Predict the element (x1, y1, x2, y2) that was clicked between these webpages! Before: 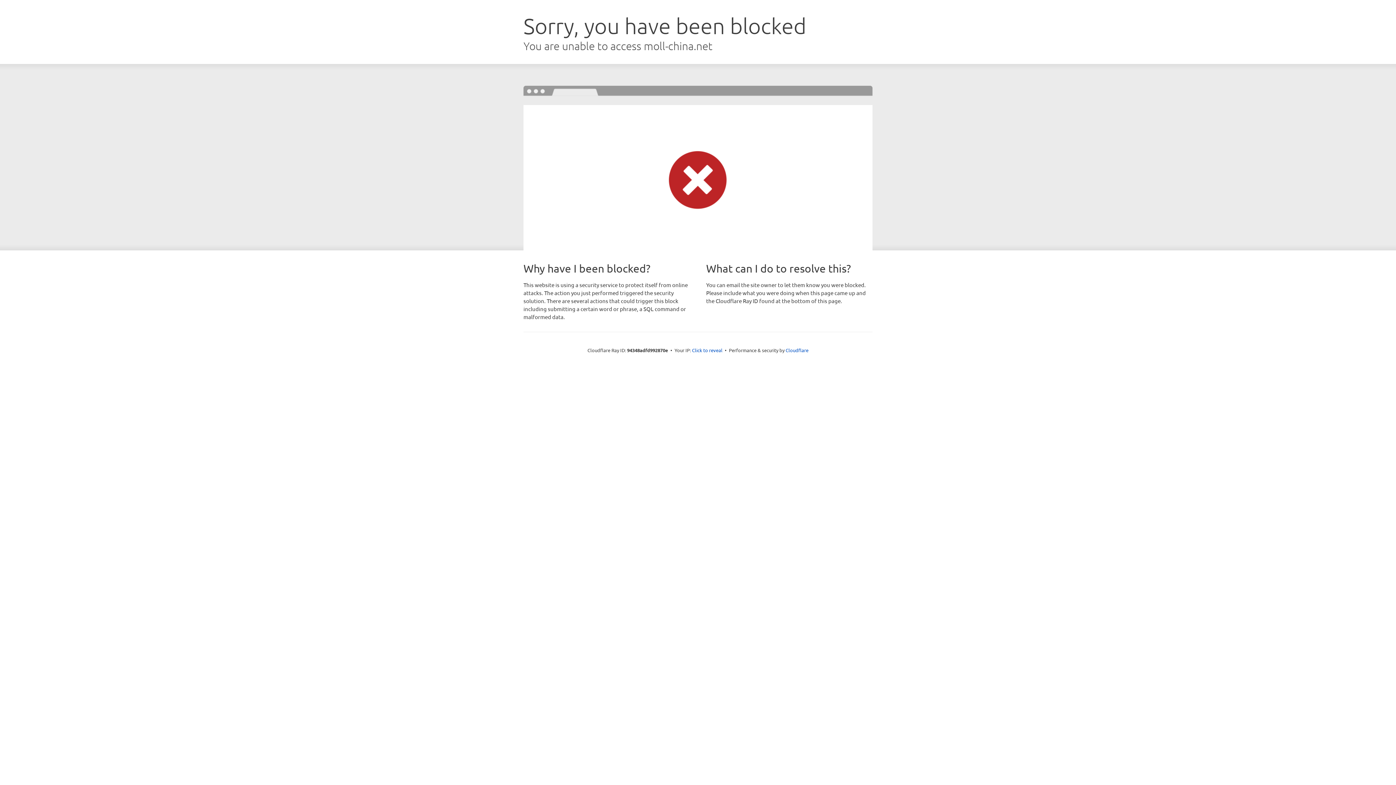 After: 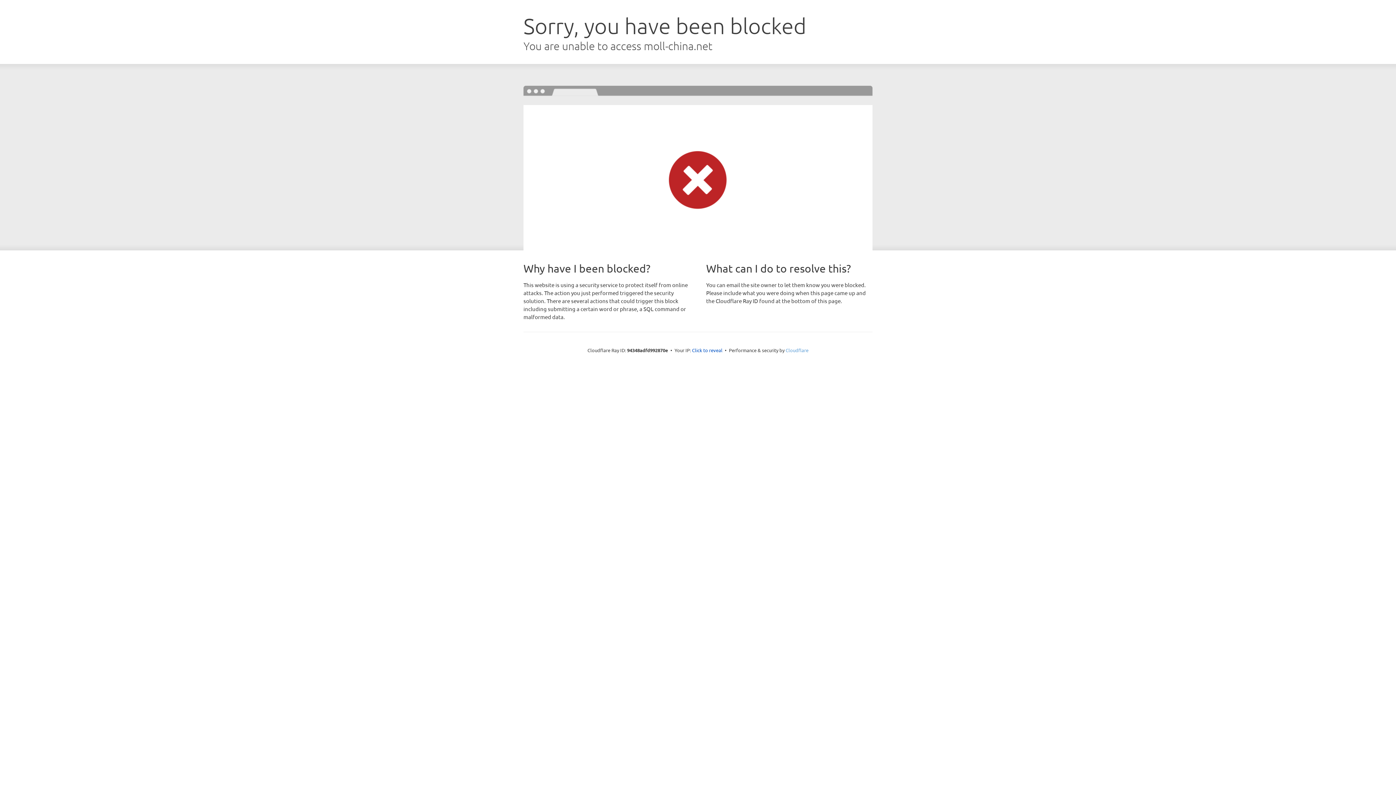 Action: label: Cloudflare bbox: (785, 347, 808, 353)